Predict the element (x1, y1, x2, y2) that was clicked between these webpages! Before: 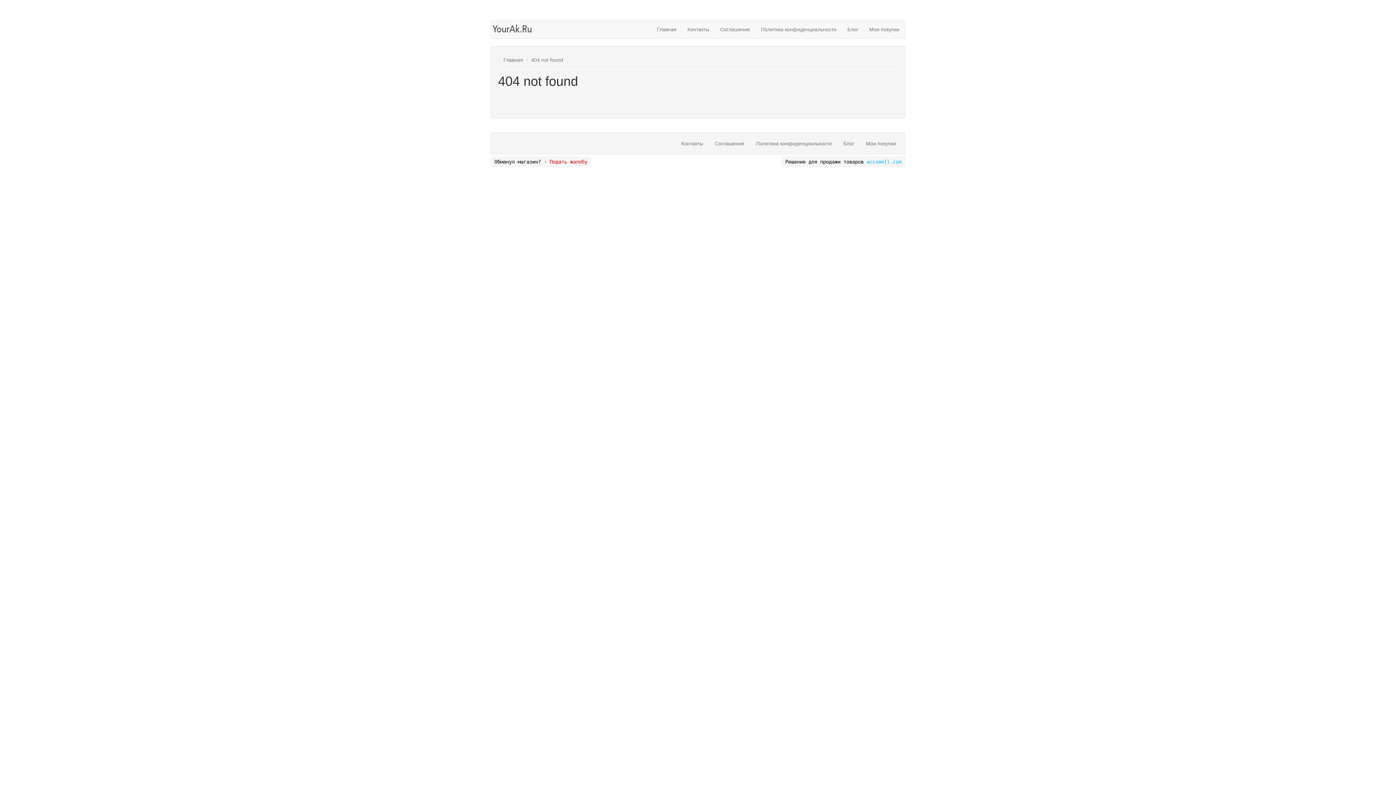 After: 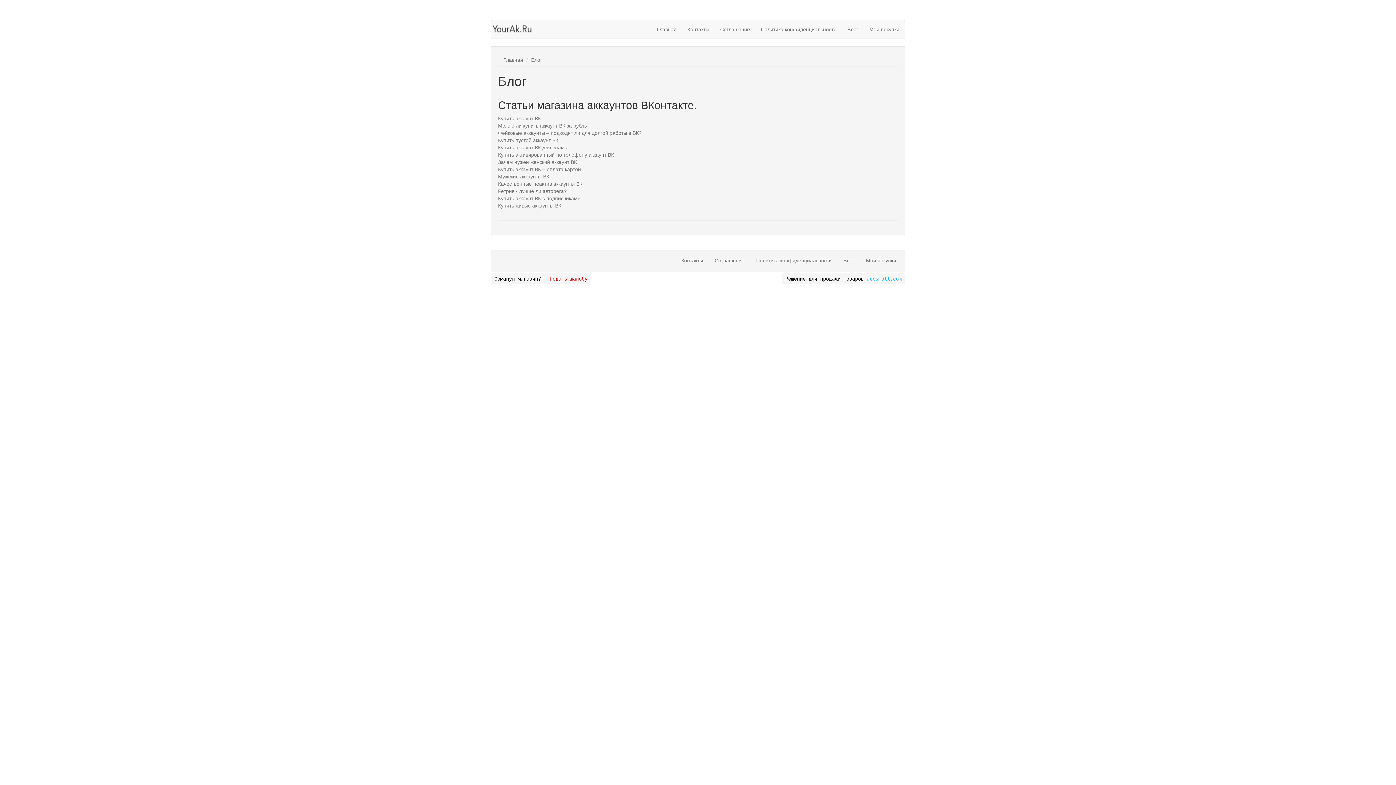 Action: bbox: (838, 136, 860, 150) label: Блог